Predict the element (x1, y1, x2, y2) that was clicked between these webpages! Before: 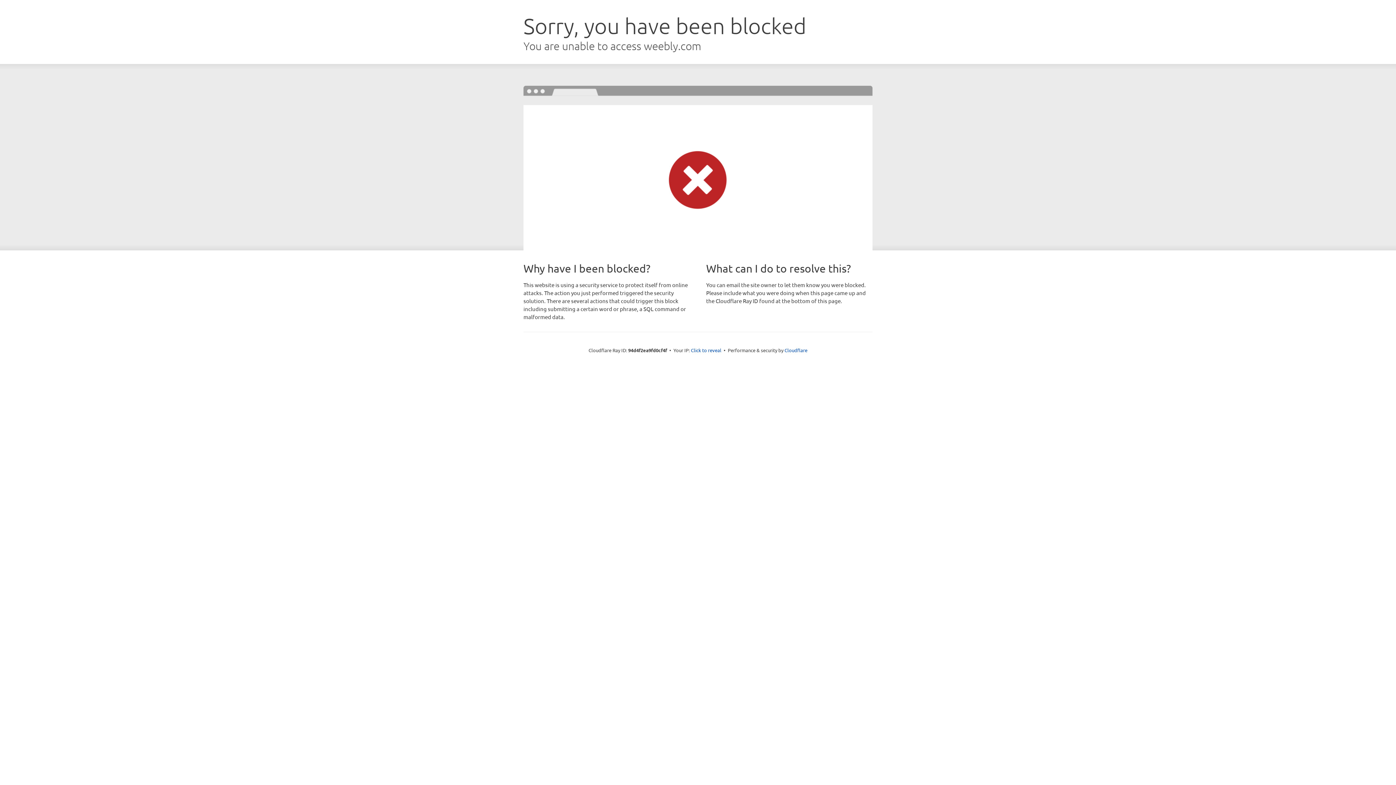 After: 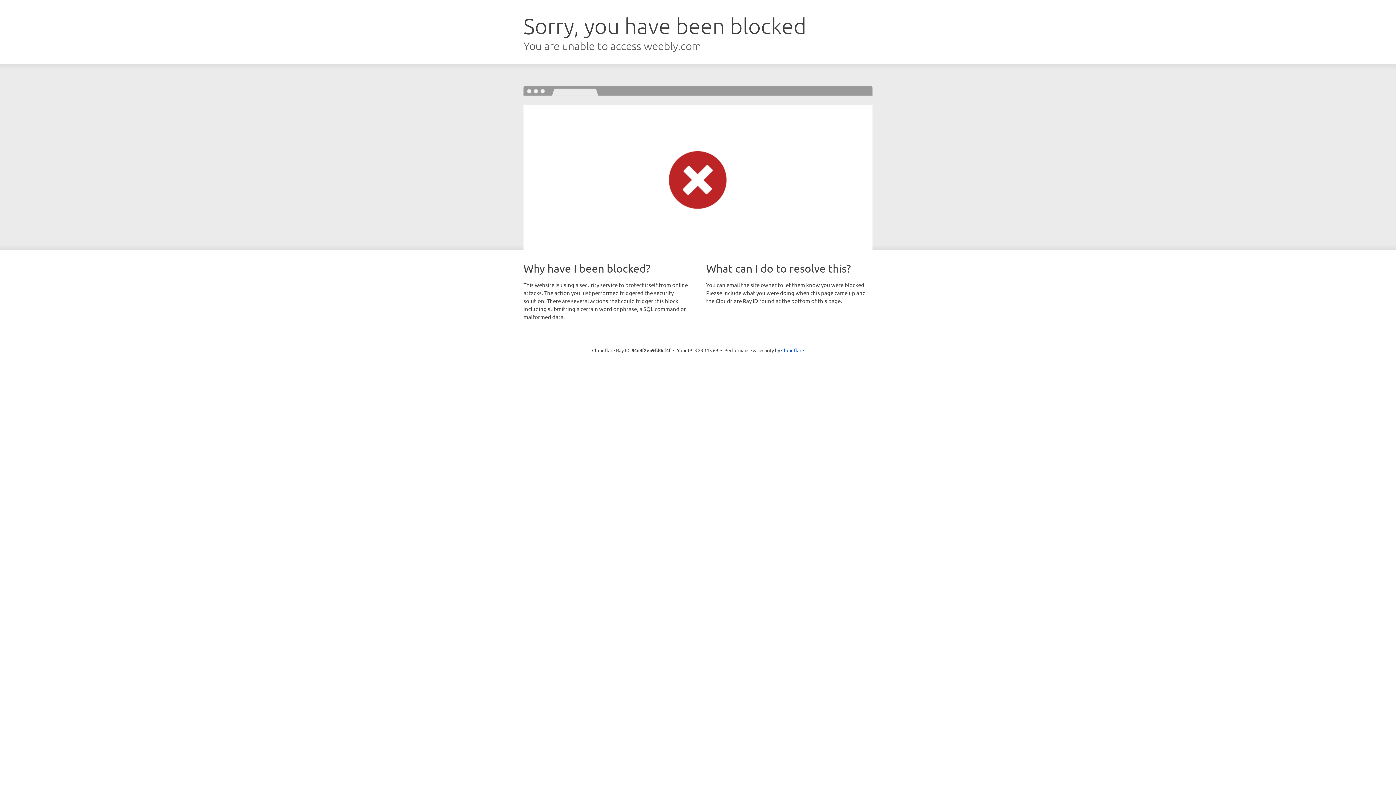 Action: label: Click to reveal bbox: (691, 346, 721, 353)